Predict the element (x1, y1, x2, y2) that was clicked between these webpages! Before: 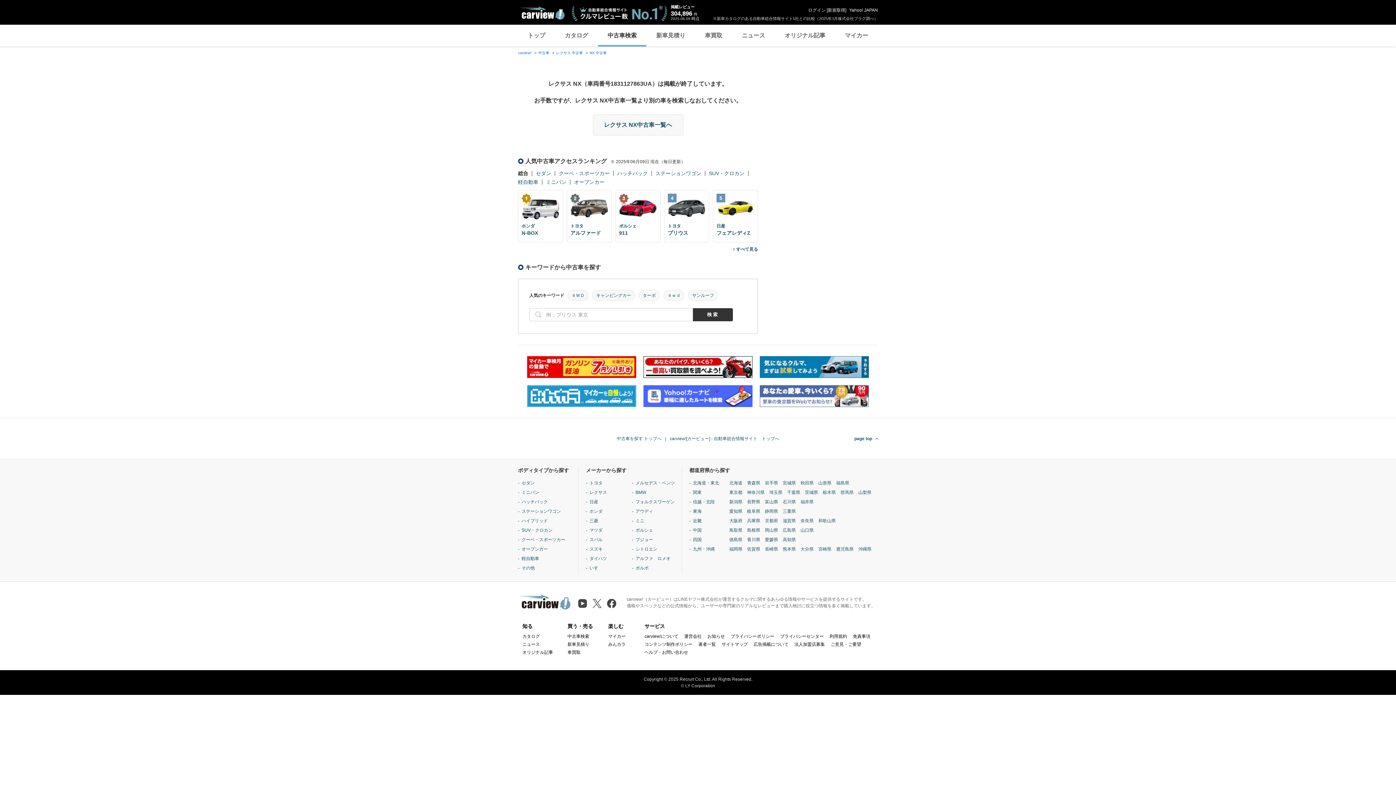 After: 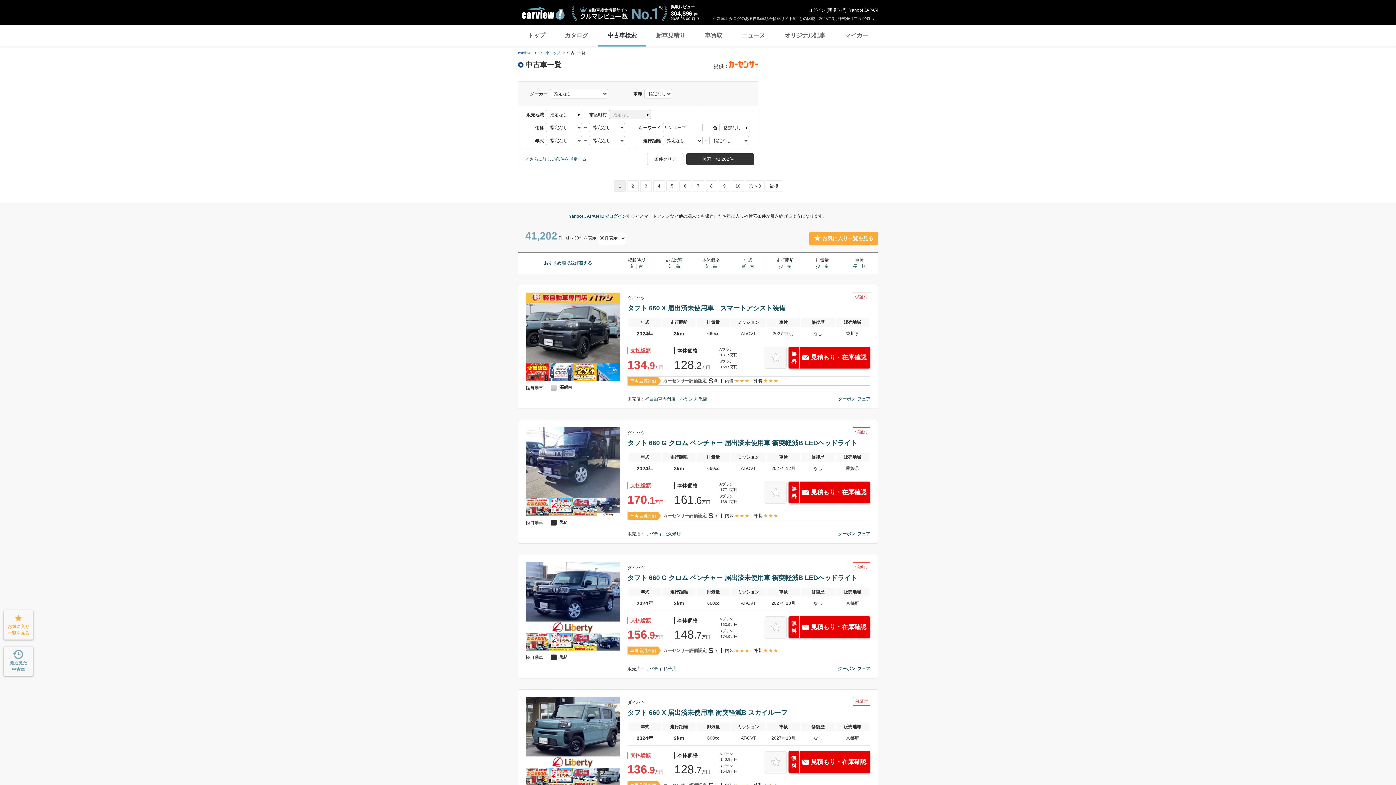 Action: label: サンルーフ bbox: (688, 290, 718, 301)